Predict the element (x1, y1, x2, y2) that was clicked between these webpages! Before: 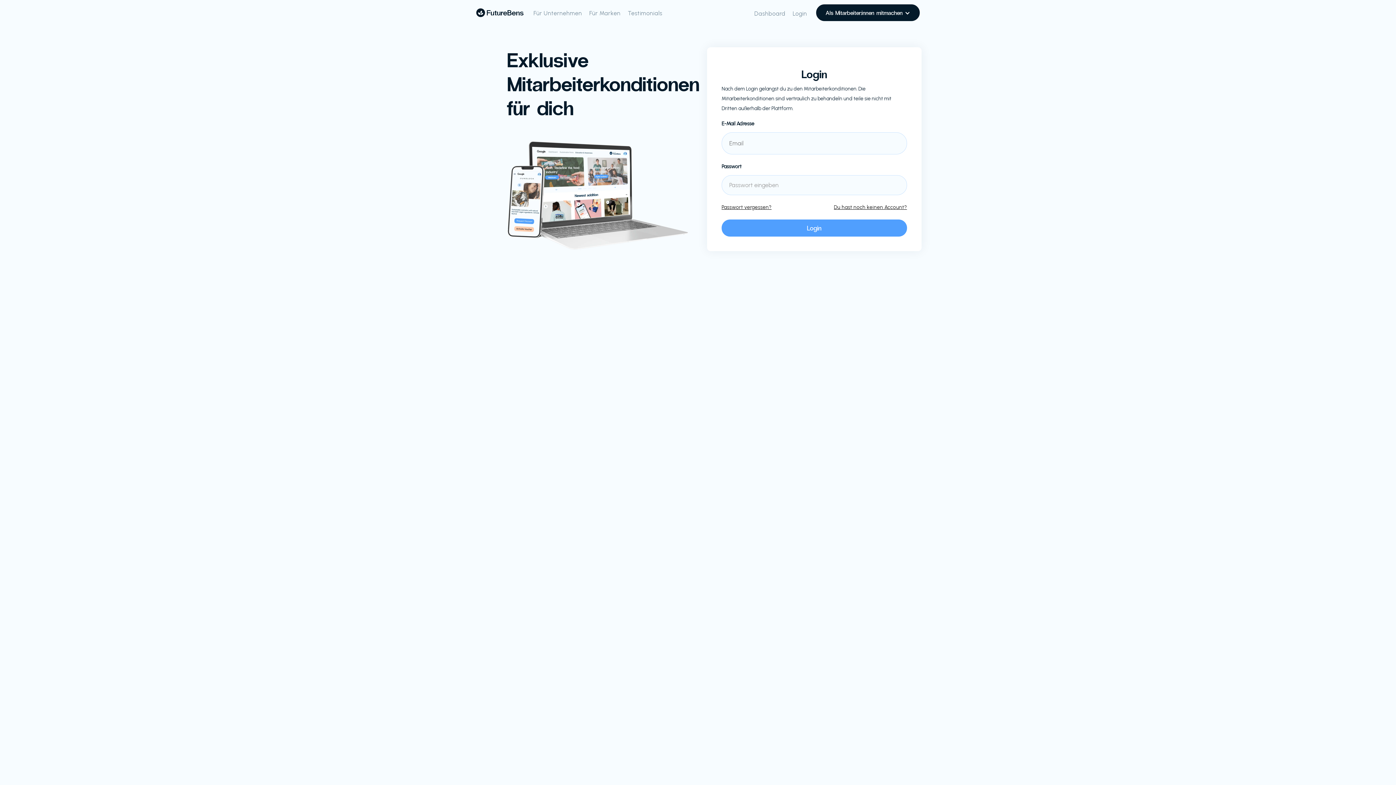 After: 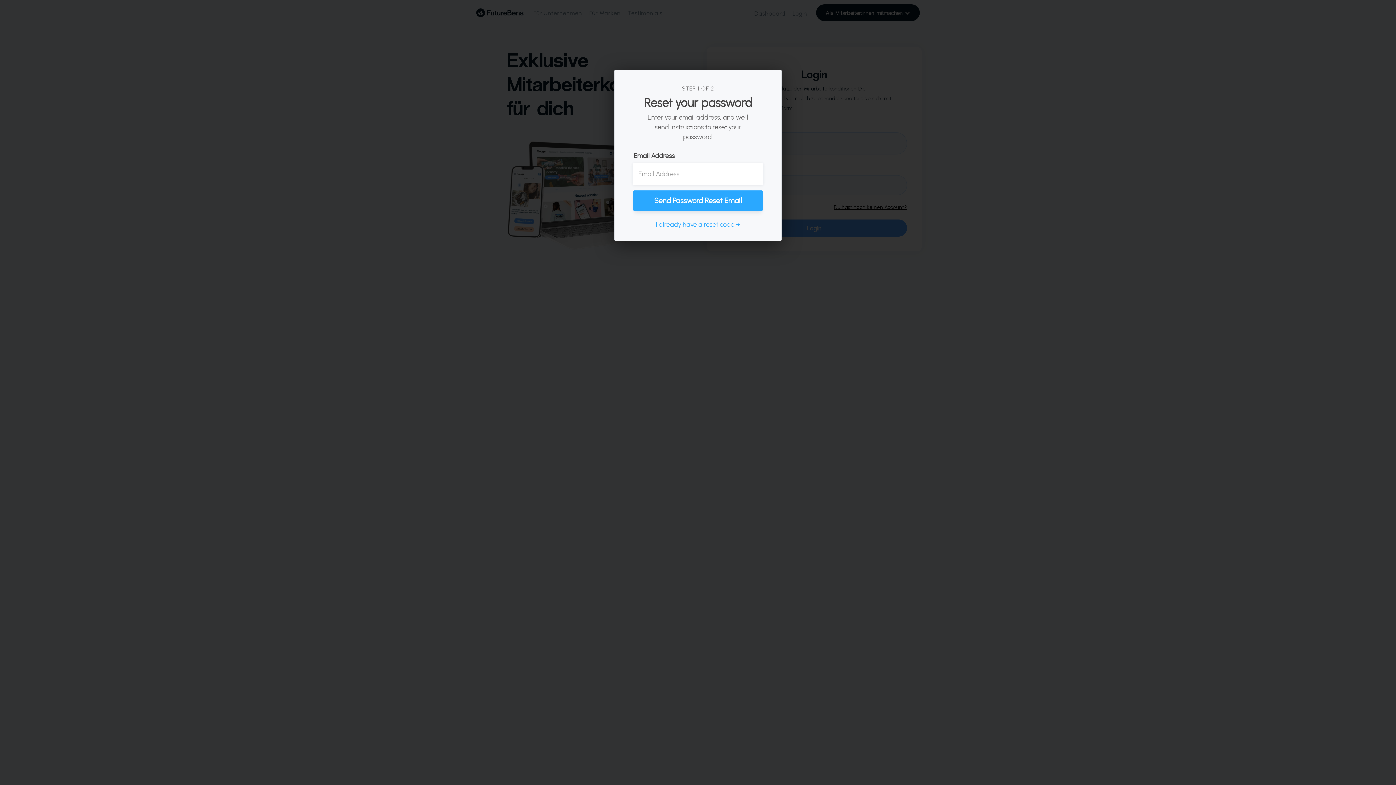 Action: bbox: (721, 202, 771, 212) label: Passwort vergessen?